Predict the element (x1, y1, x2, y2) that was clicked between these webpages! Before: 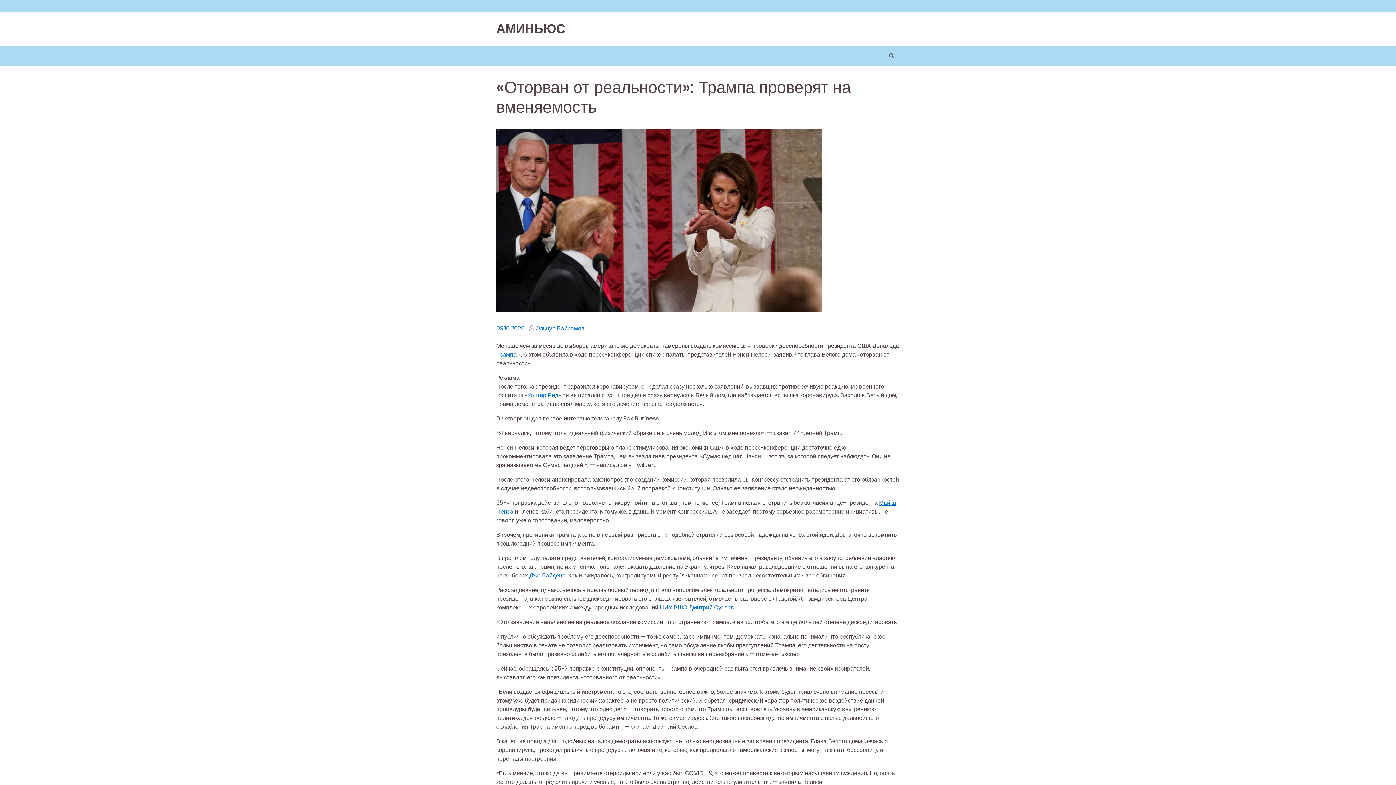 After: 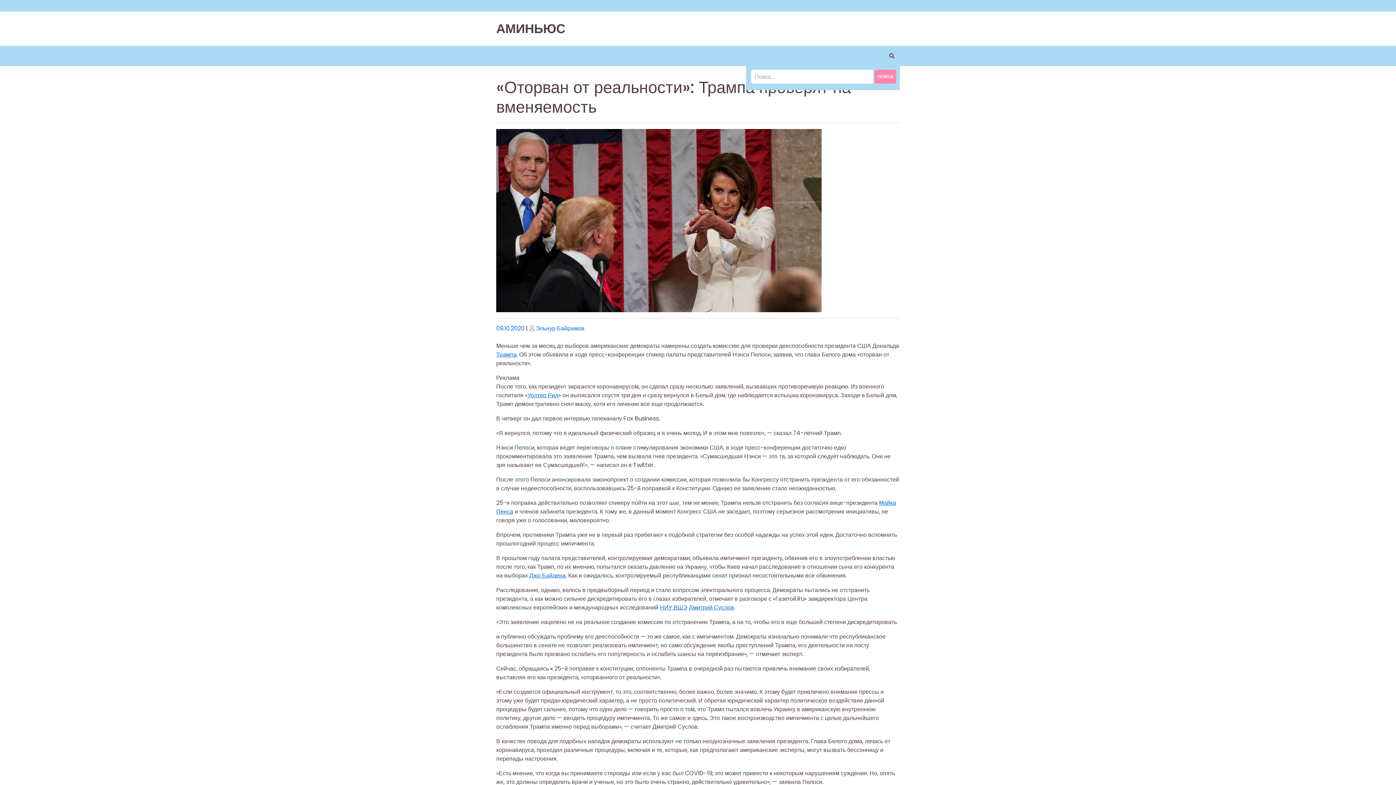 Action: bbox: (889, 51, 899, 60)